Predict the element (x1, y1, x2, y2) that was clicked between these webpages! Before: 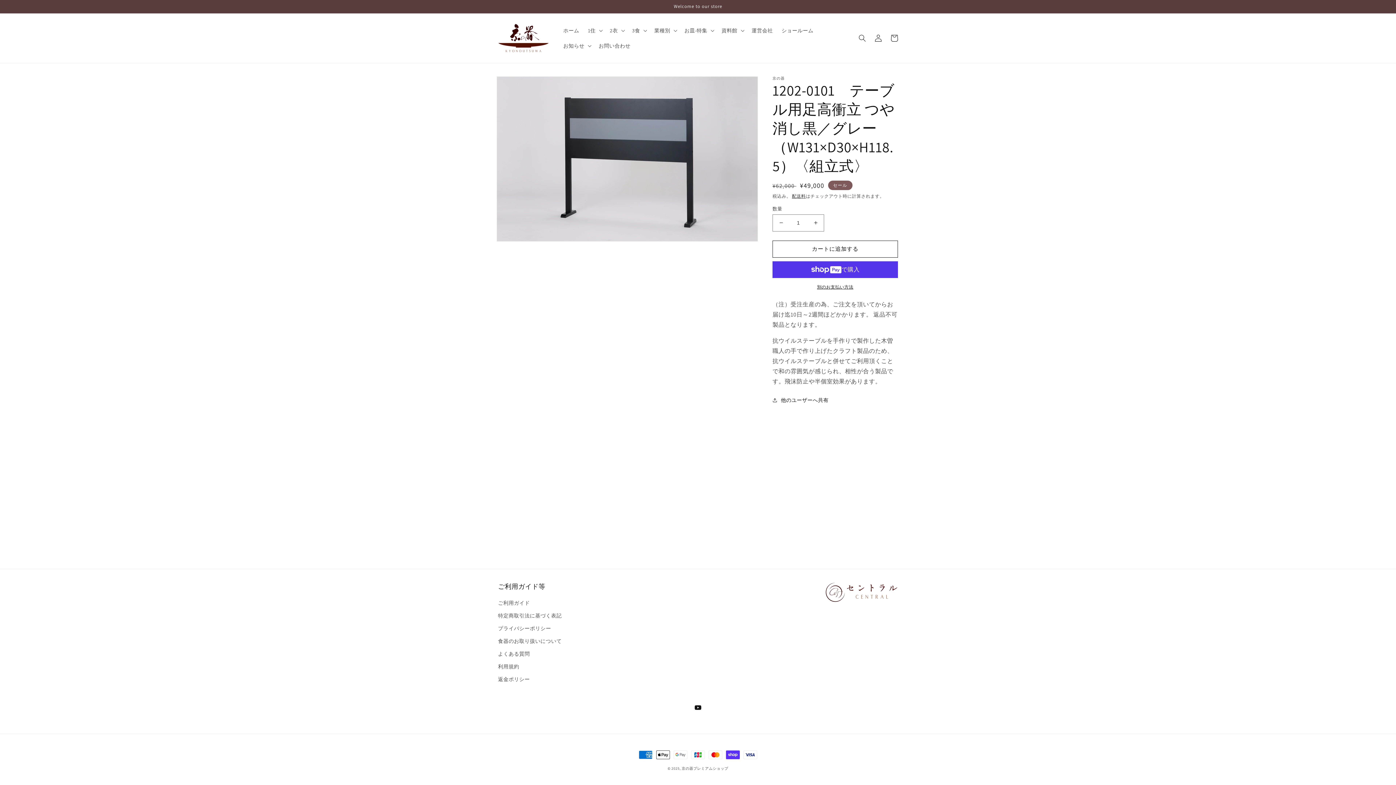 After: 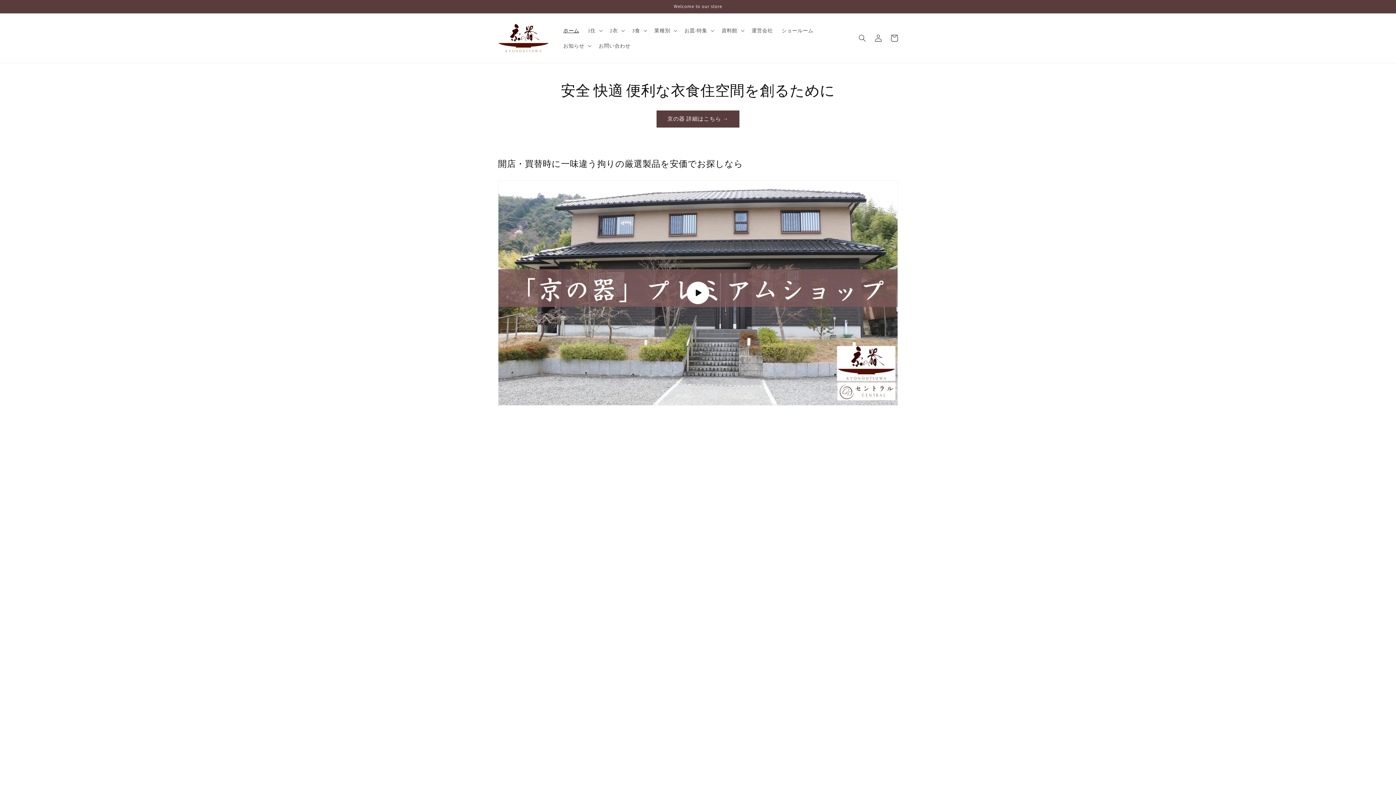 Action: bbox: (681, 766, 728, 771) label: 京の器プレミアムショップ